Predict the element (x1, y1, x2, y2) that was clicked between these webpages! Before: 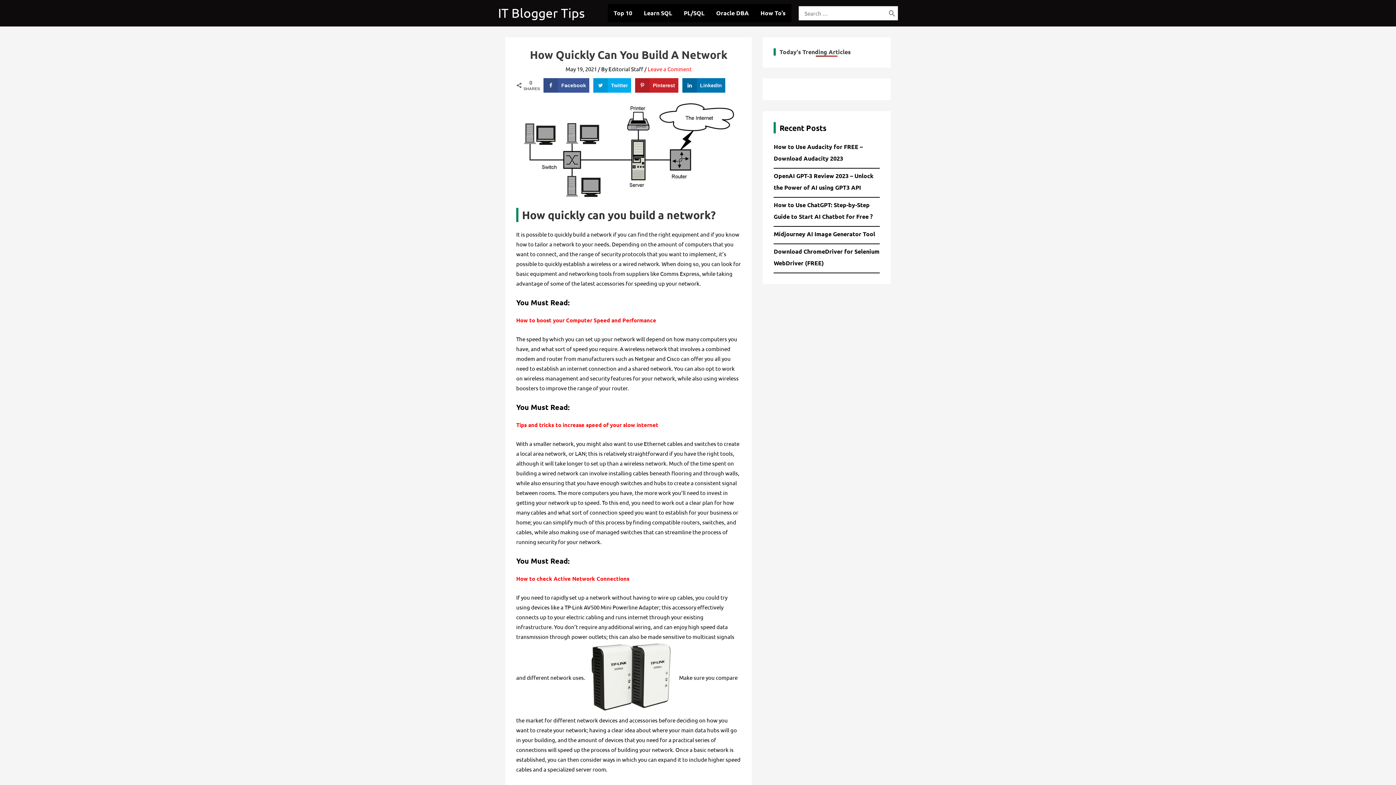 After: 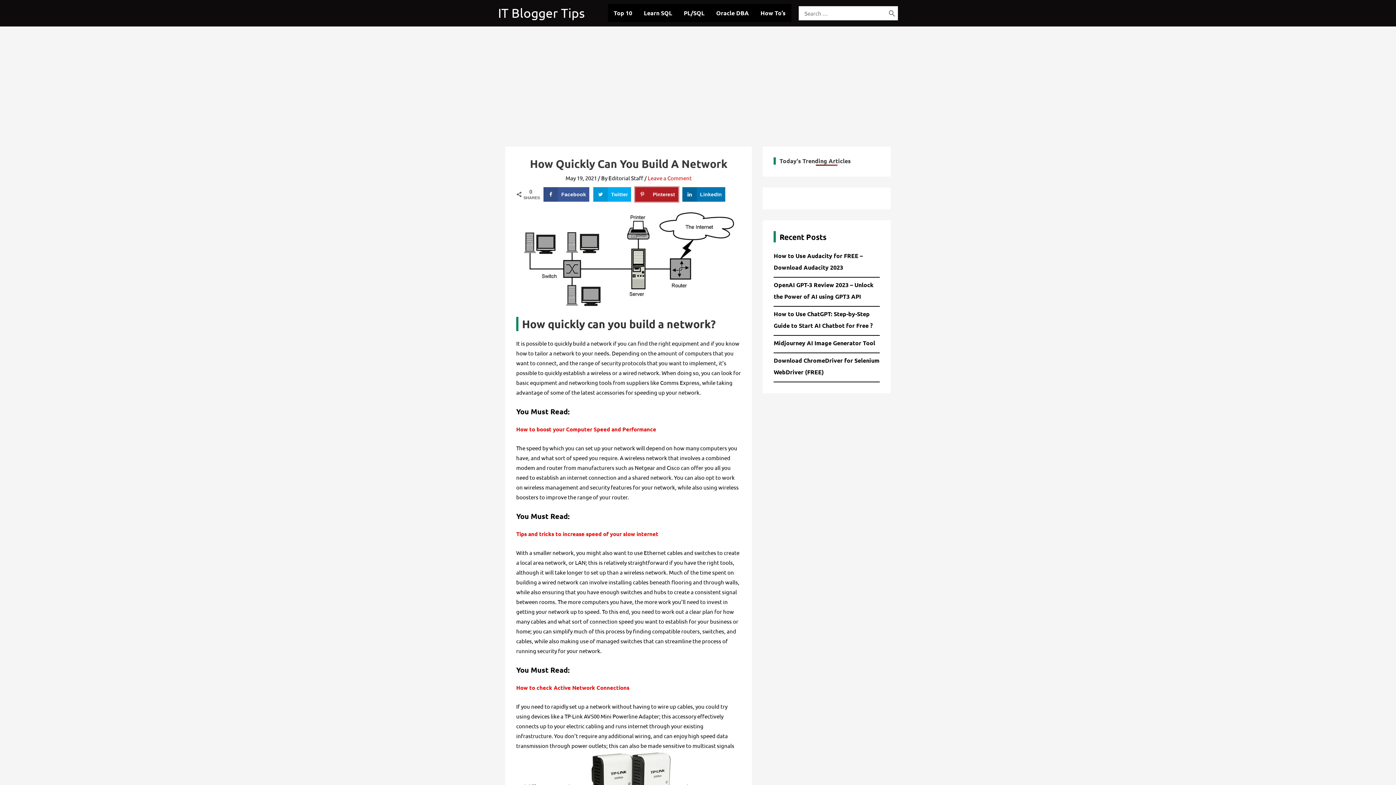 Action: bbox: (635, 78, 678, 92) label: Save to Pinterest